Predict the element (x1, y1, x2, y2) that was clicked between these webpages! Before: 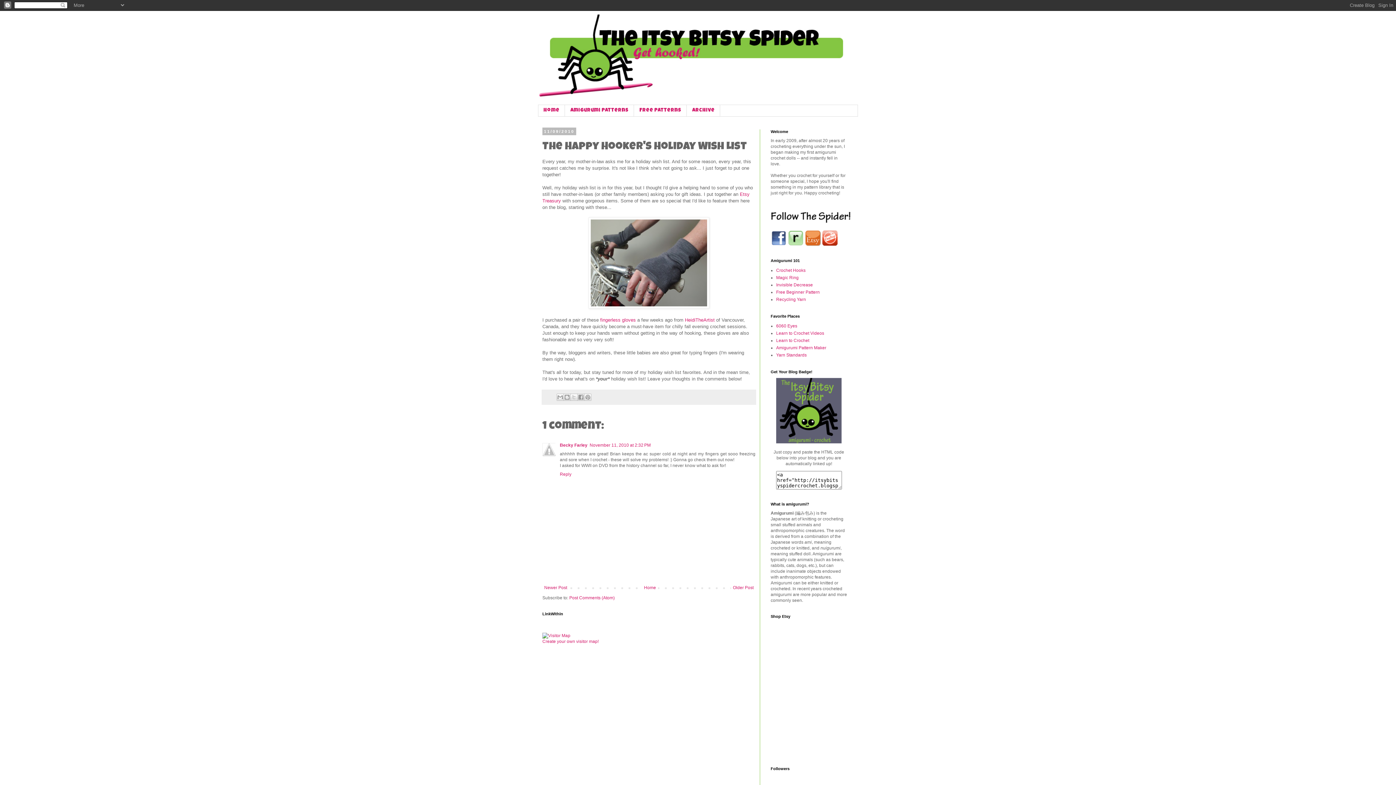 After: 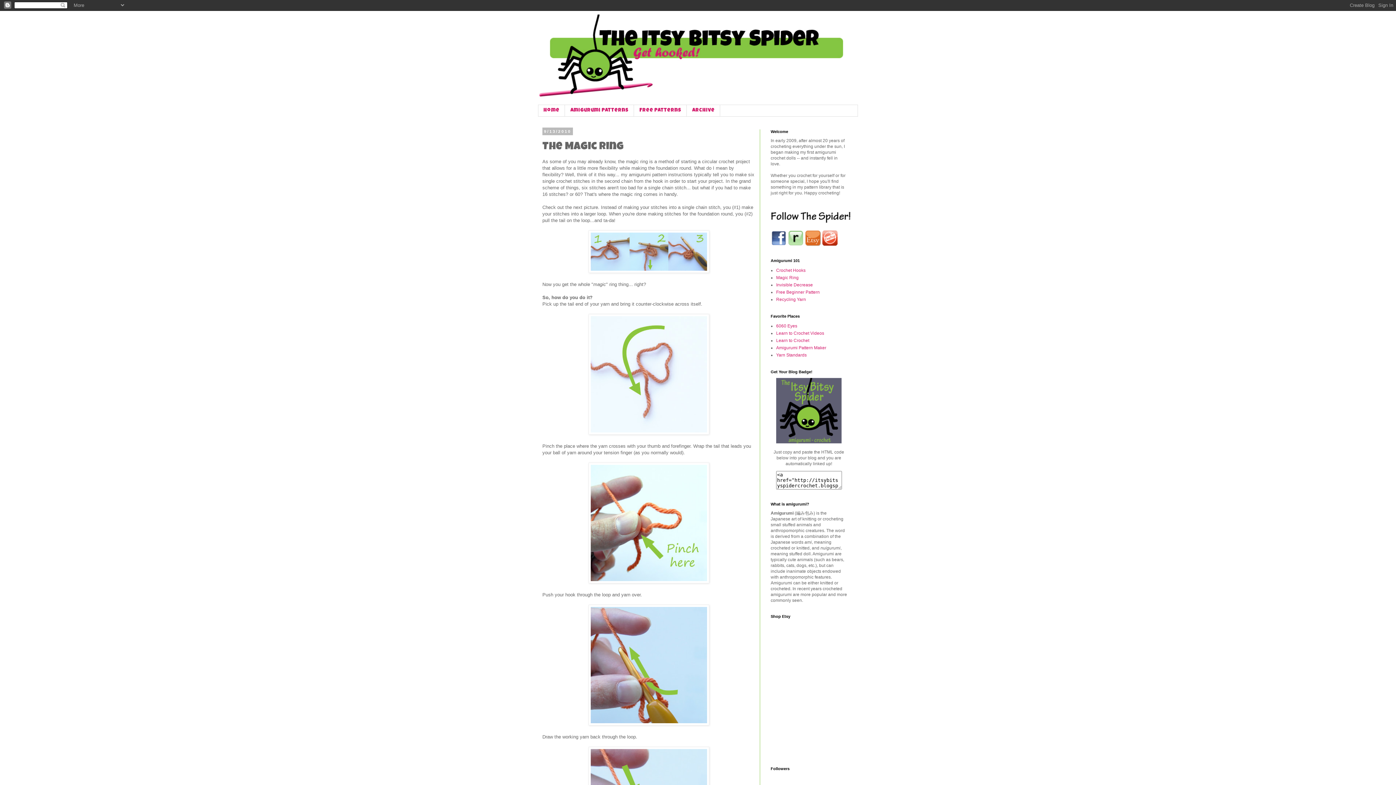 Action: label: Magic Ring bbox: (776, 275, 798, 280)